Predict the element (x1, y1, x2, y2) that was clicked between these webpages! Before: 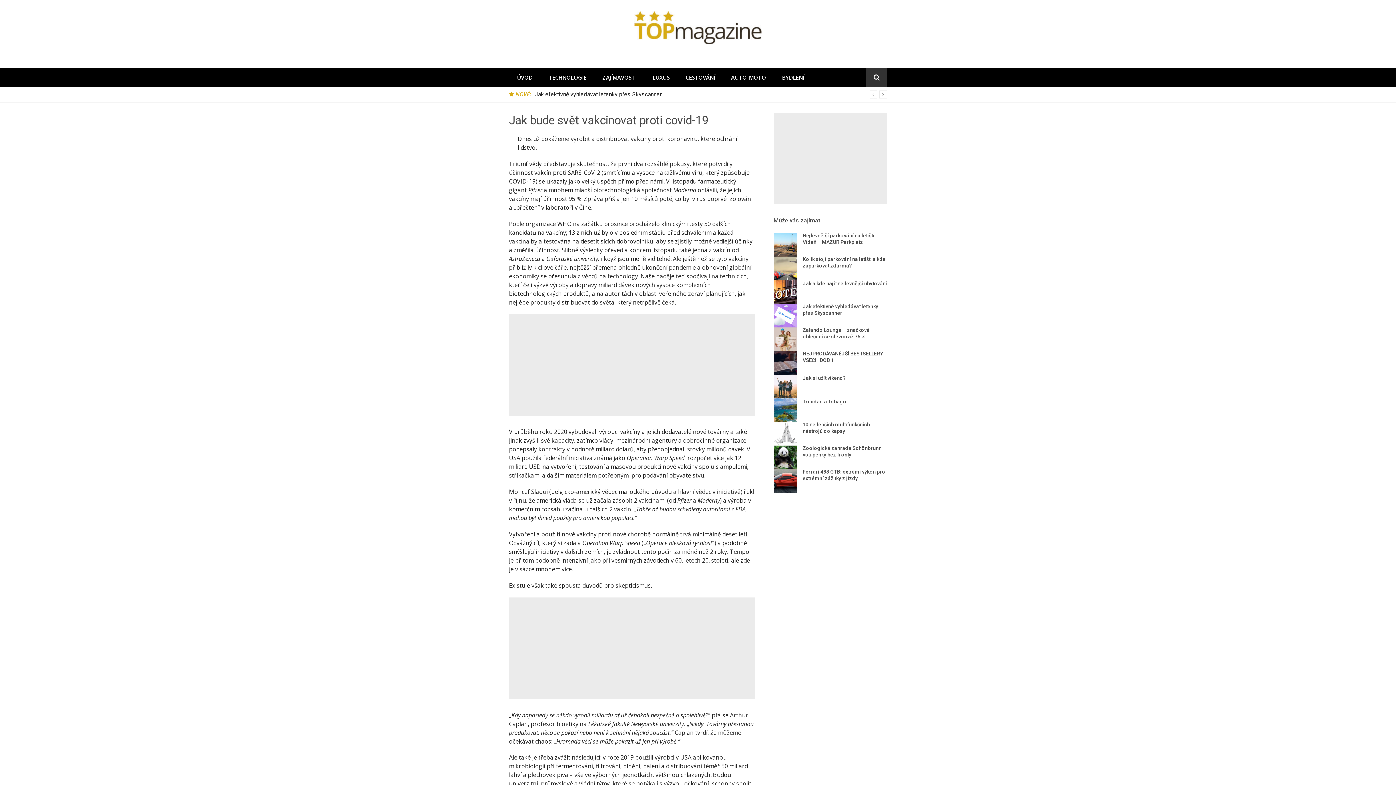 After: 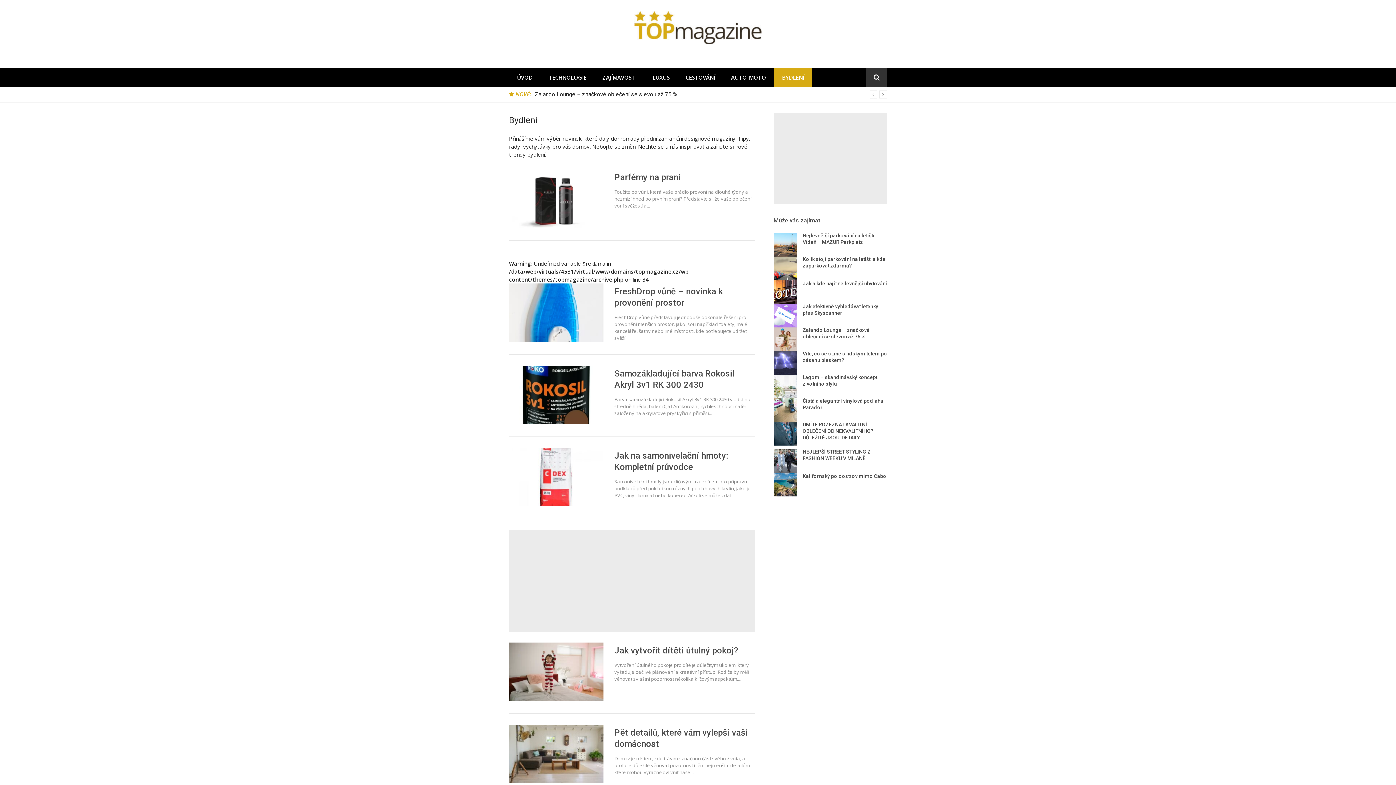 Action: bbox: (774, 68, 812, 86) label: BYDLENÍ